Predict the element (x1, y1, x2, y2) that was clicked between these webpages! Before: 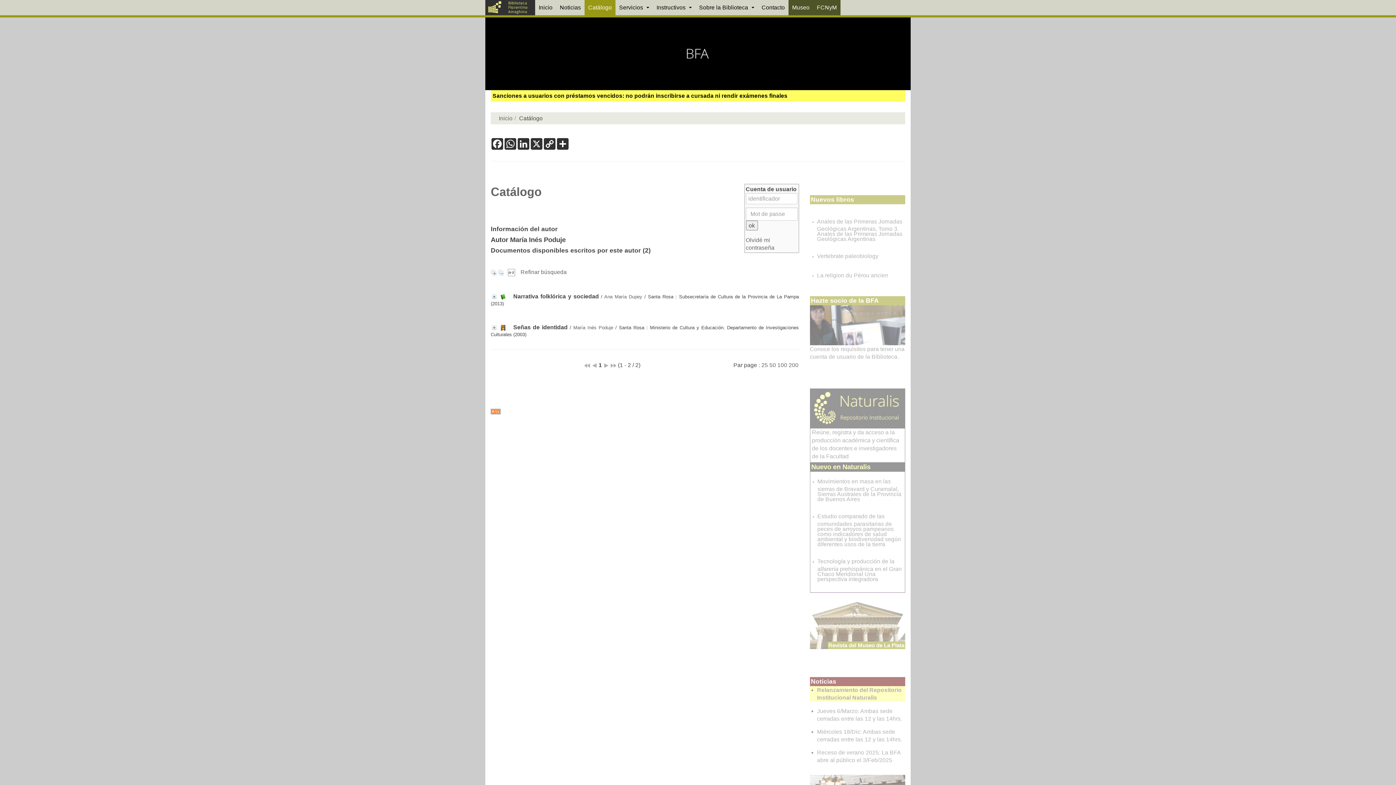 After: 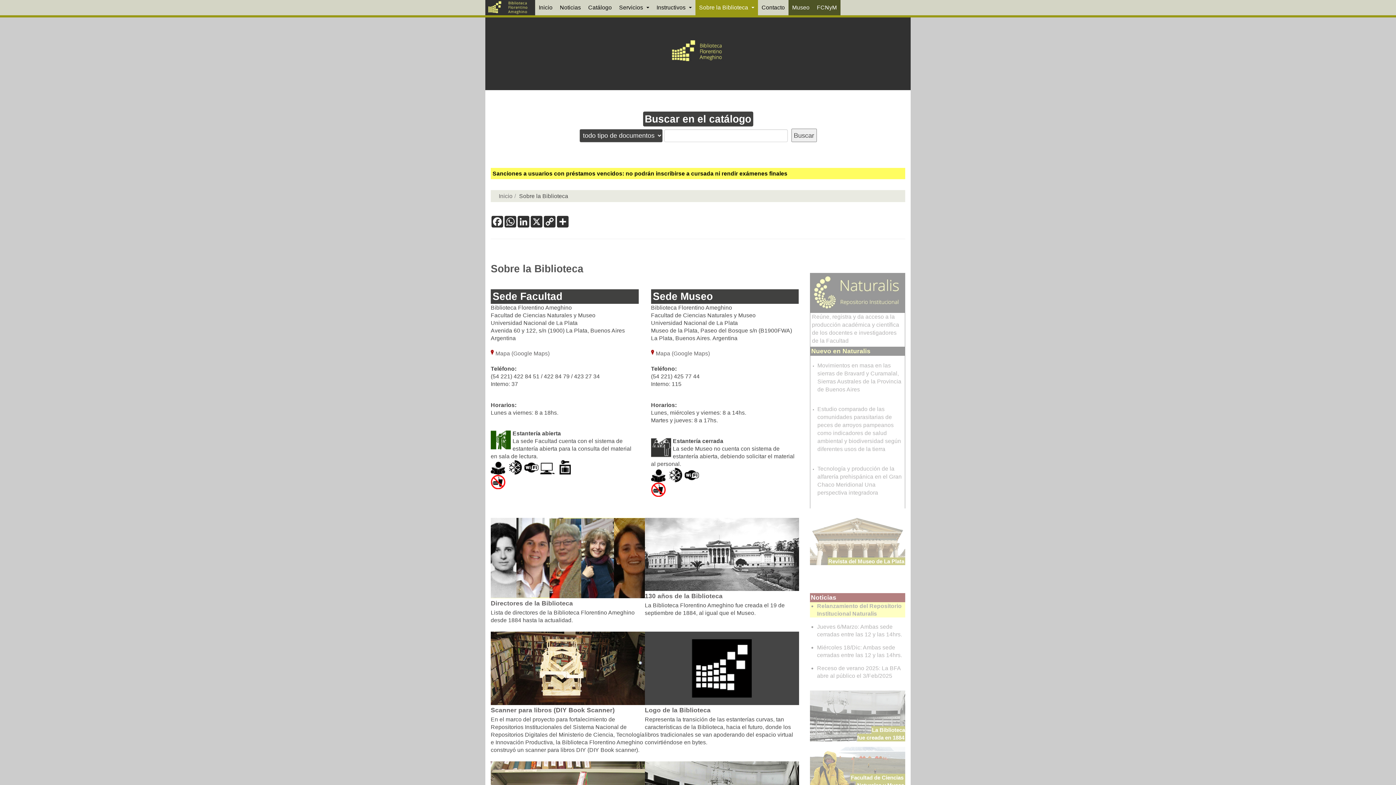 Action: bbox: (695, 0, 758, 15) label: Sobre la Biblioteca 